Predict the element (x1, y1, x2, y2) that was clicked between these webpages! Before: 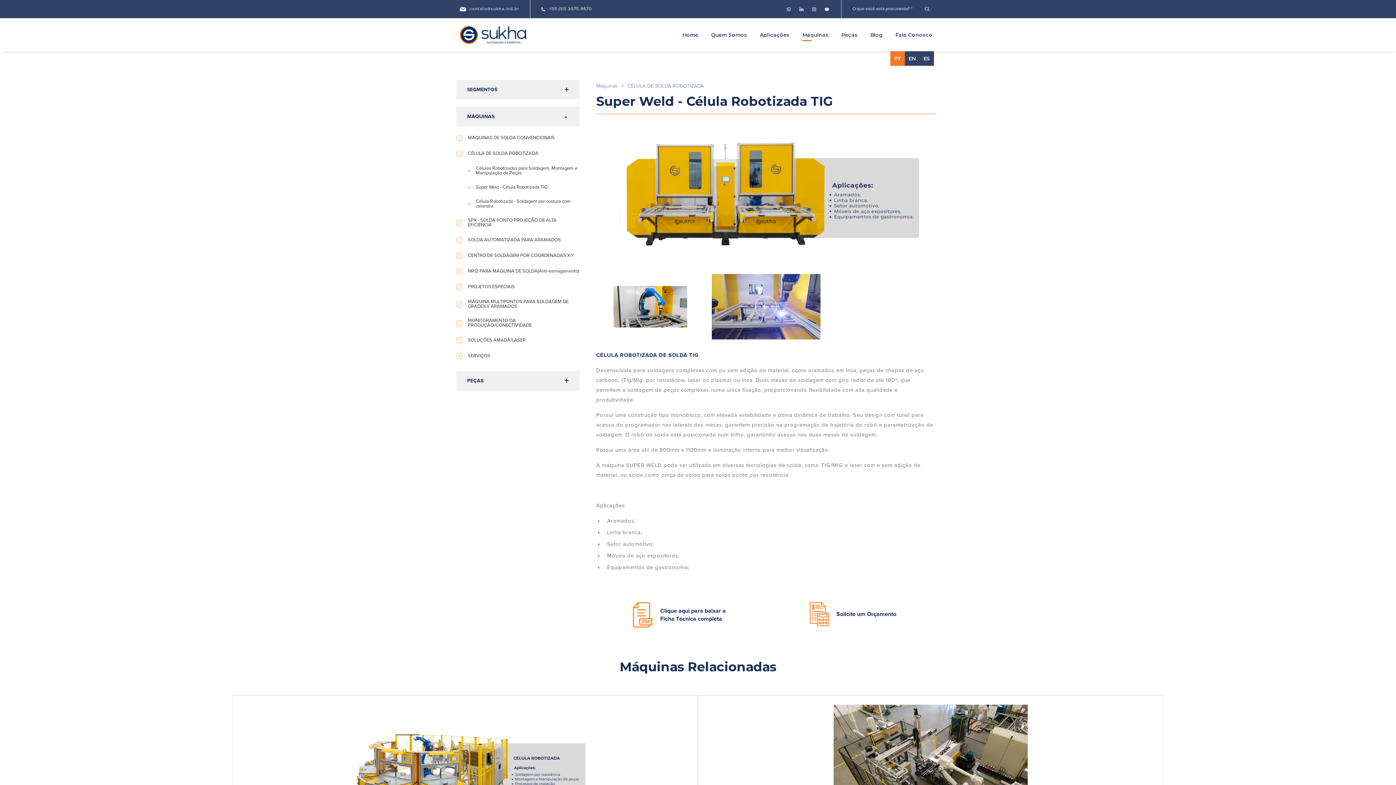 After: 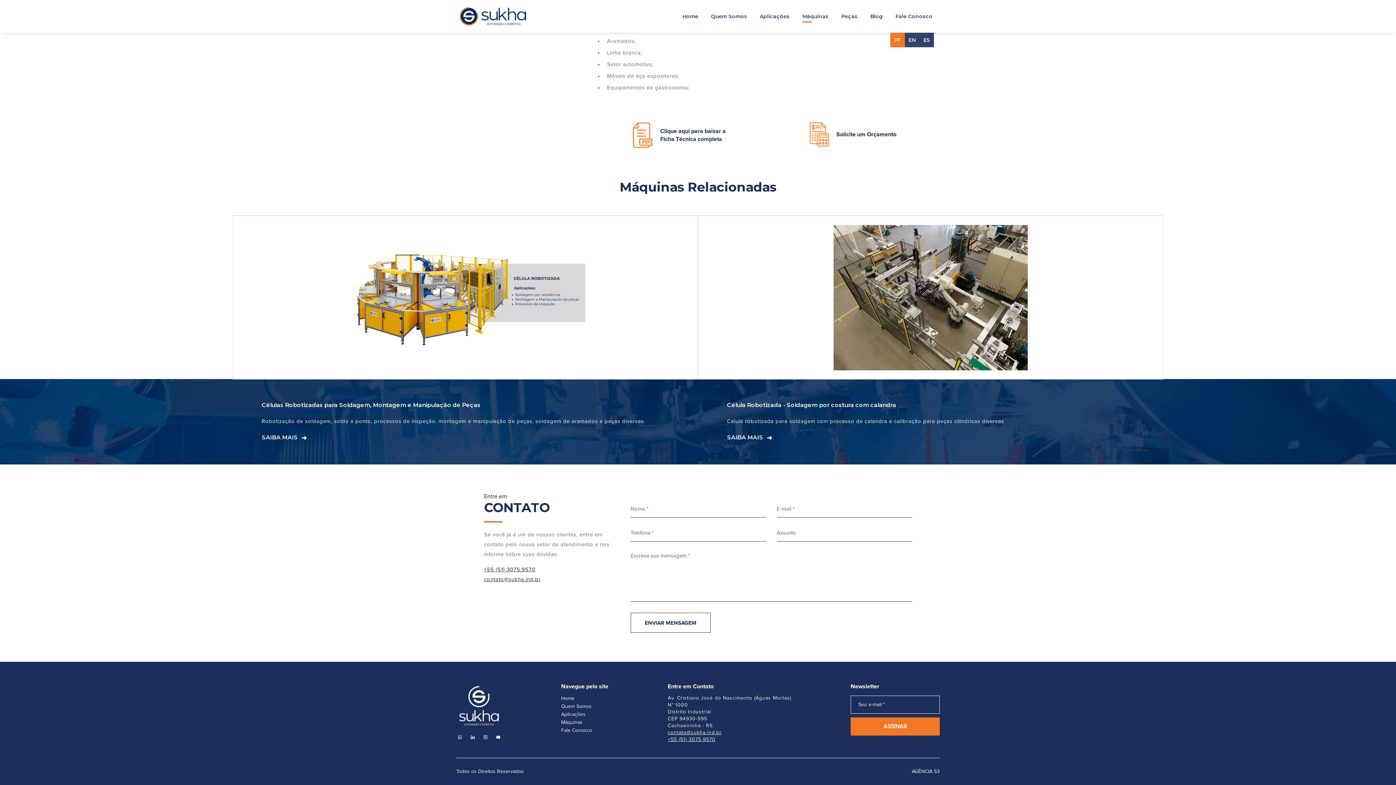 Action: label: Solicite um Orçamento bbox: (809, 602, 896, 626)